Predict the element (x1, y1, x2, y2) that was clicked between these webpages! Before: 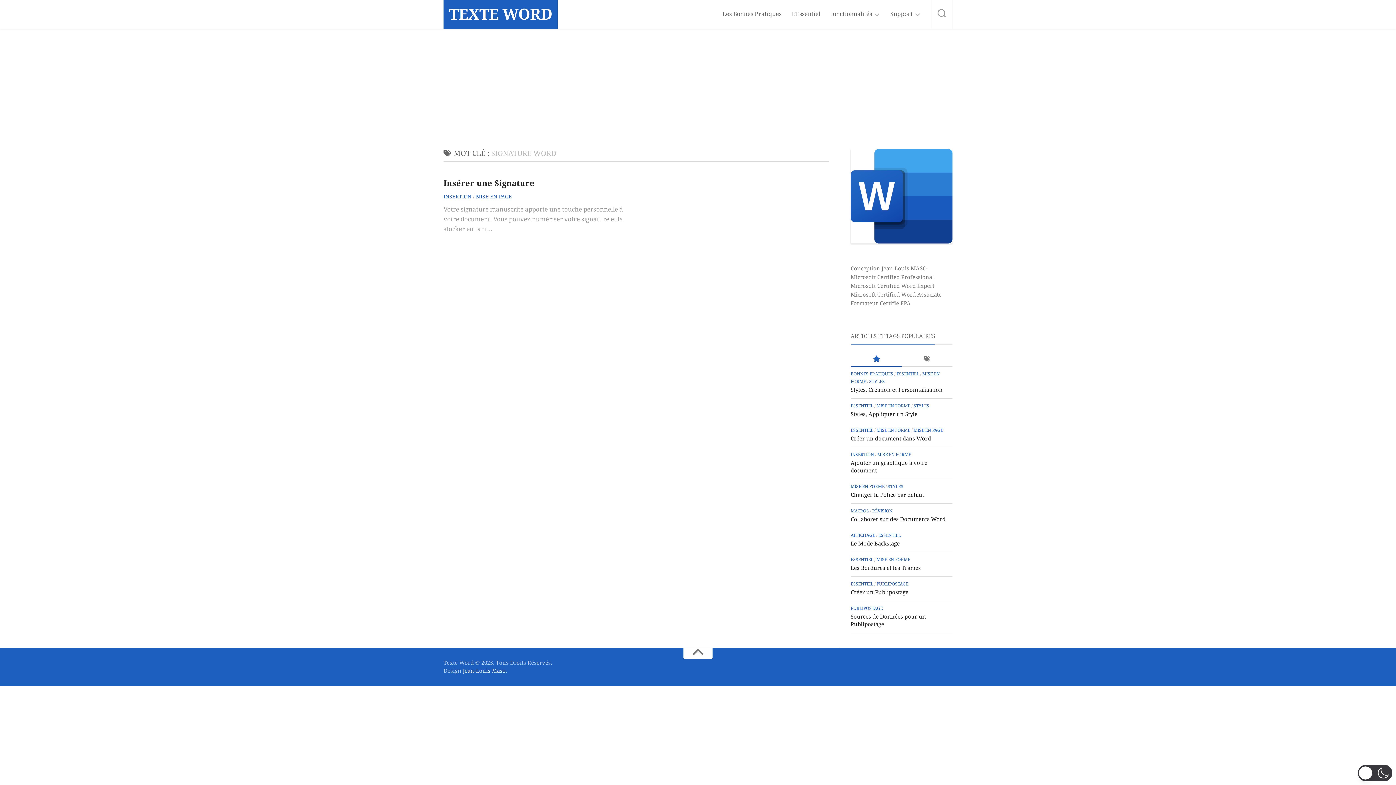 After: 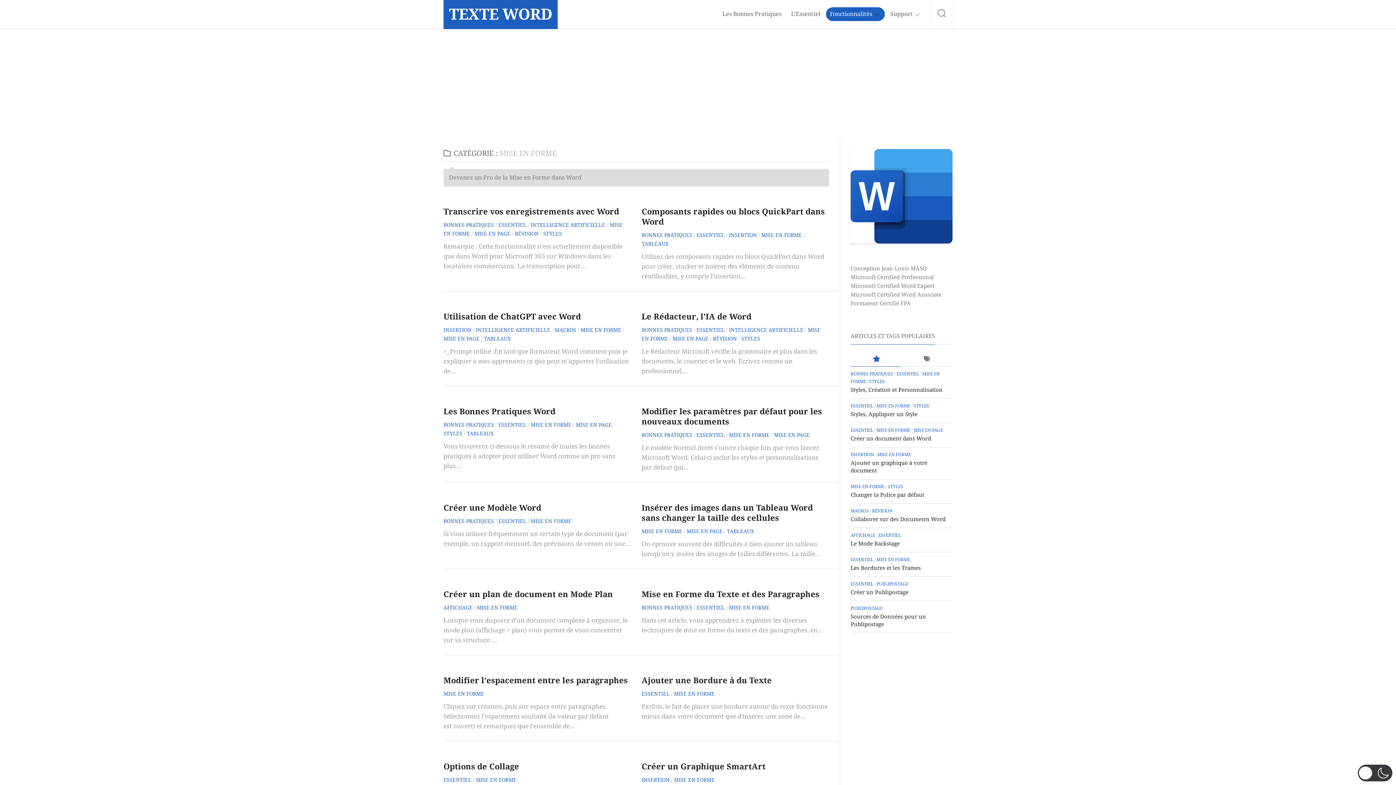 Action: label: MISE EN FORME bbox: (850, 484, 884, 489)